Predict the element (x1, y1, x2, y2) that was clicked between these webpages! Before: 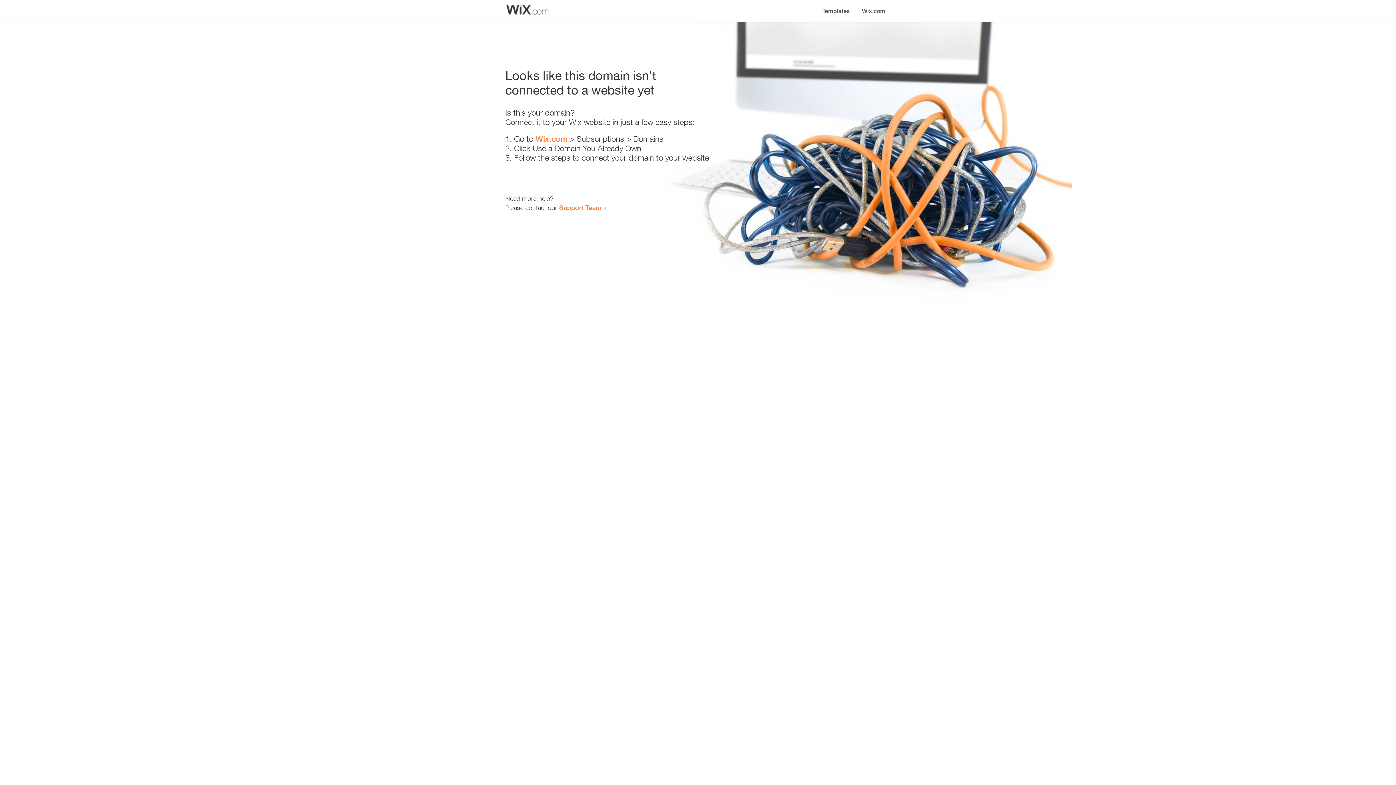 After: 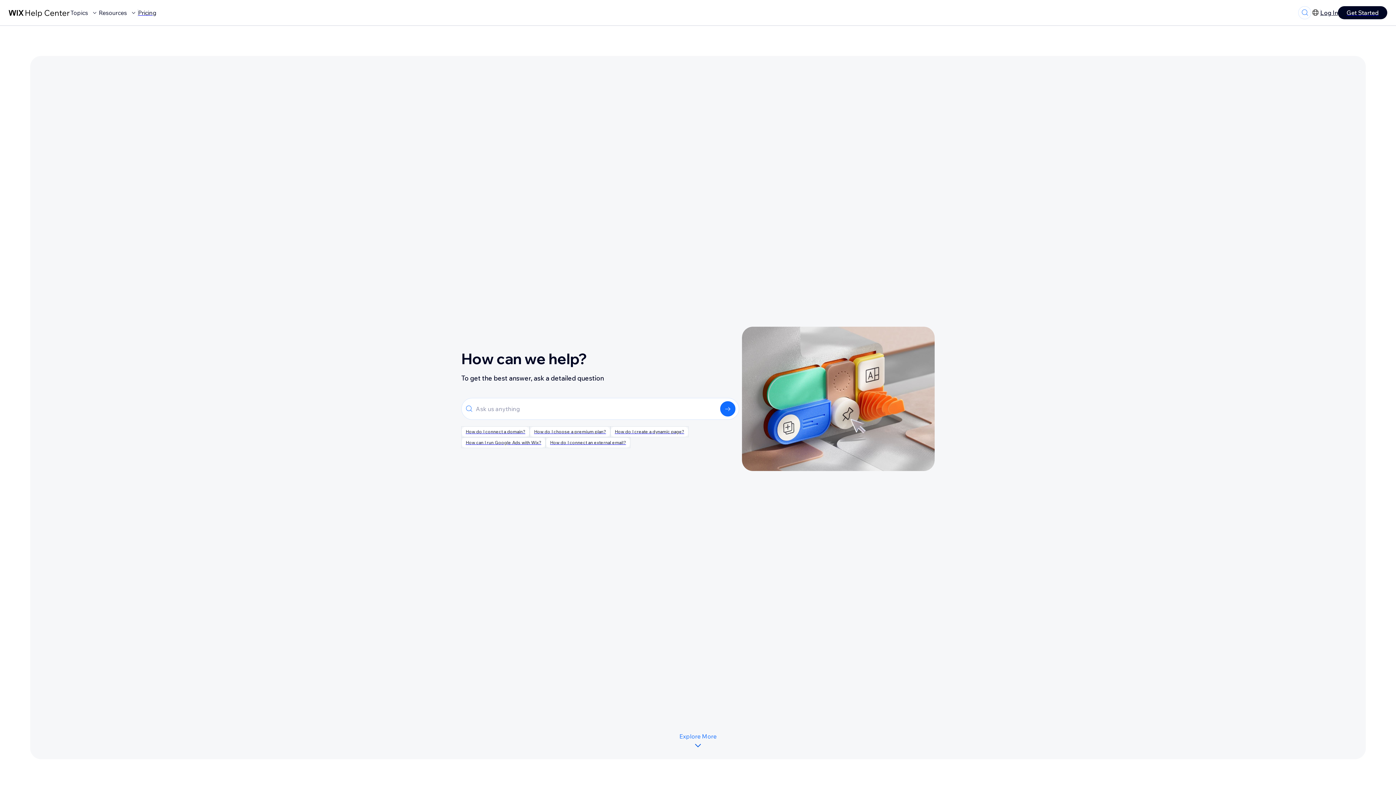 Action: label: Support Team bbox: (559, 203, 601, 211)